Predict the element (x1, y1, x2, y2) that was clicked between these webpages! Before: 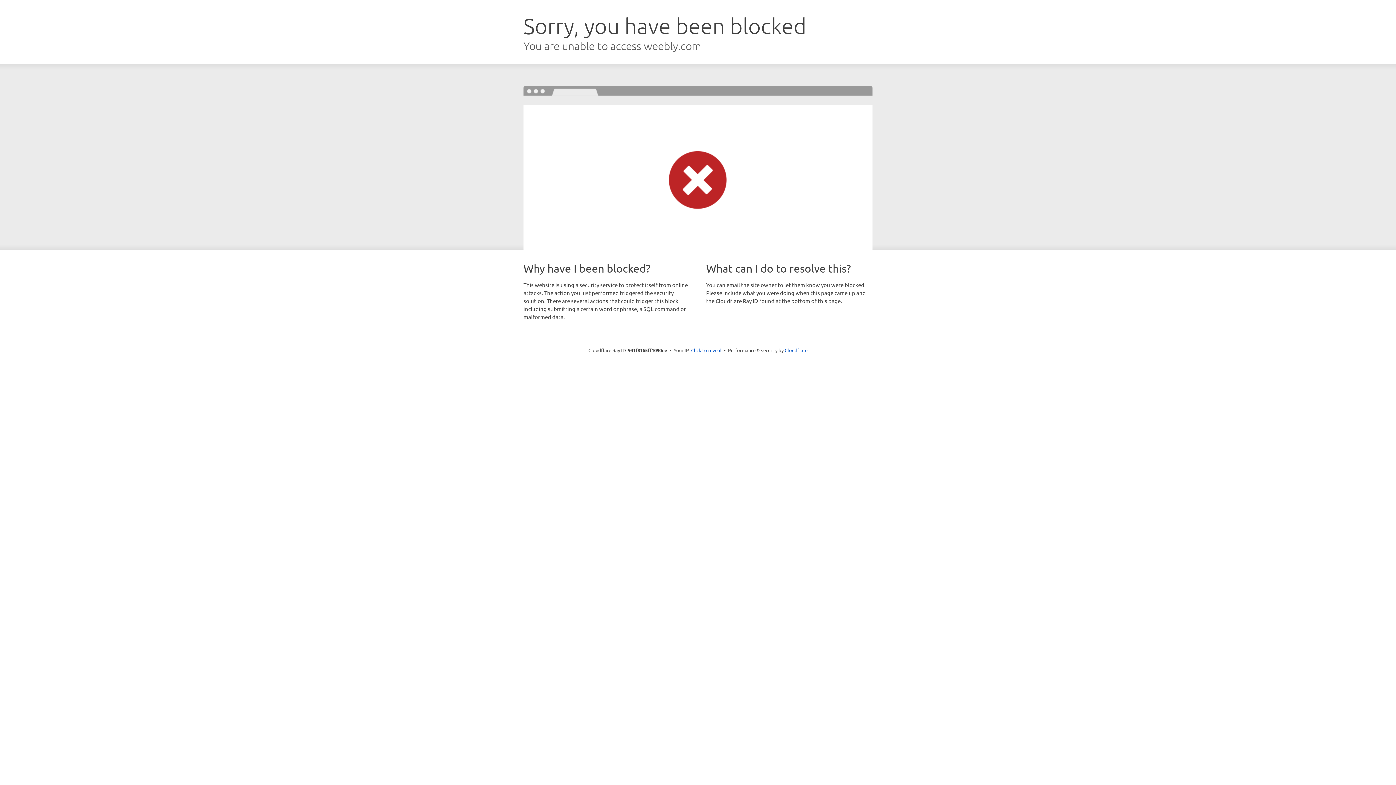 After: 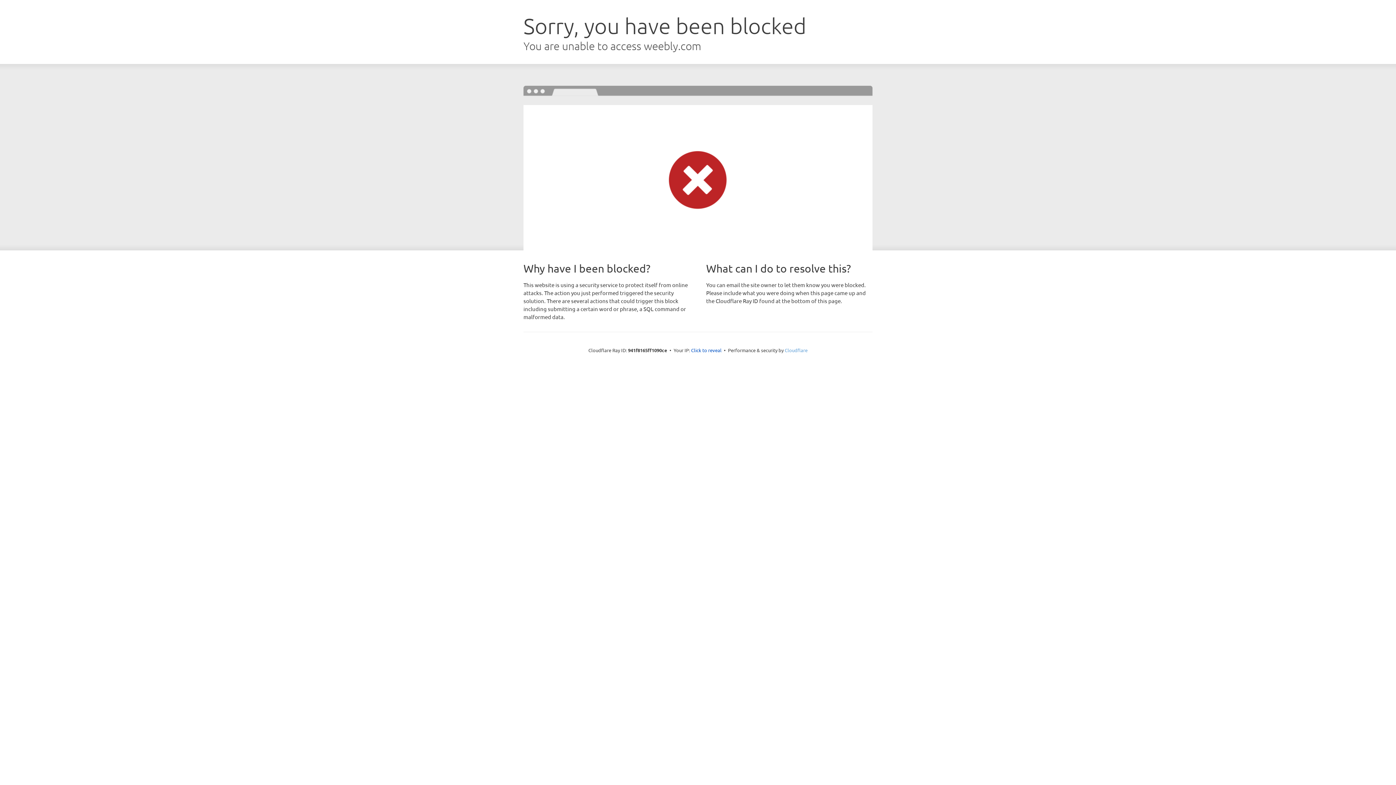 Action: bbox: (784, 347, 807, 353) label: Cloudflare